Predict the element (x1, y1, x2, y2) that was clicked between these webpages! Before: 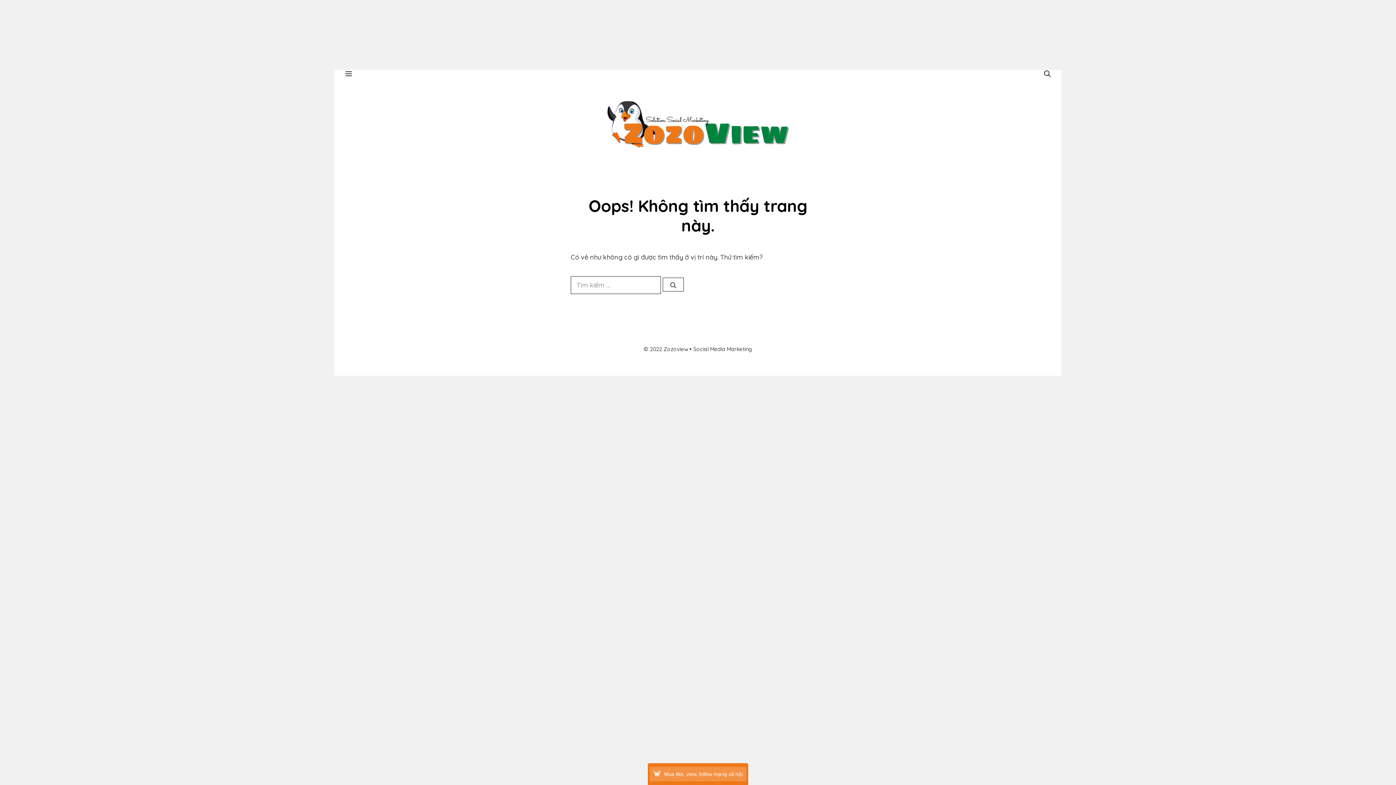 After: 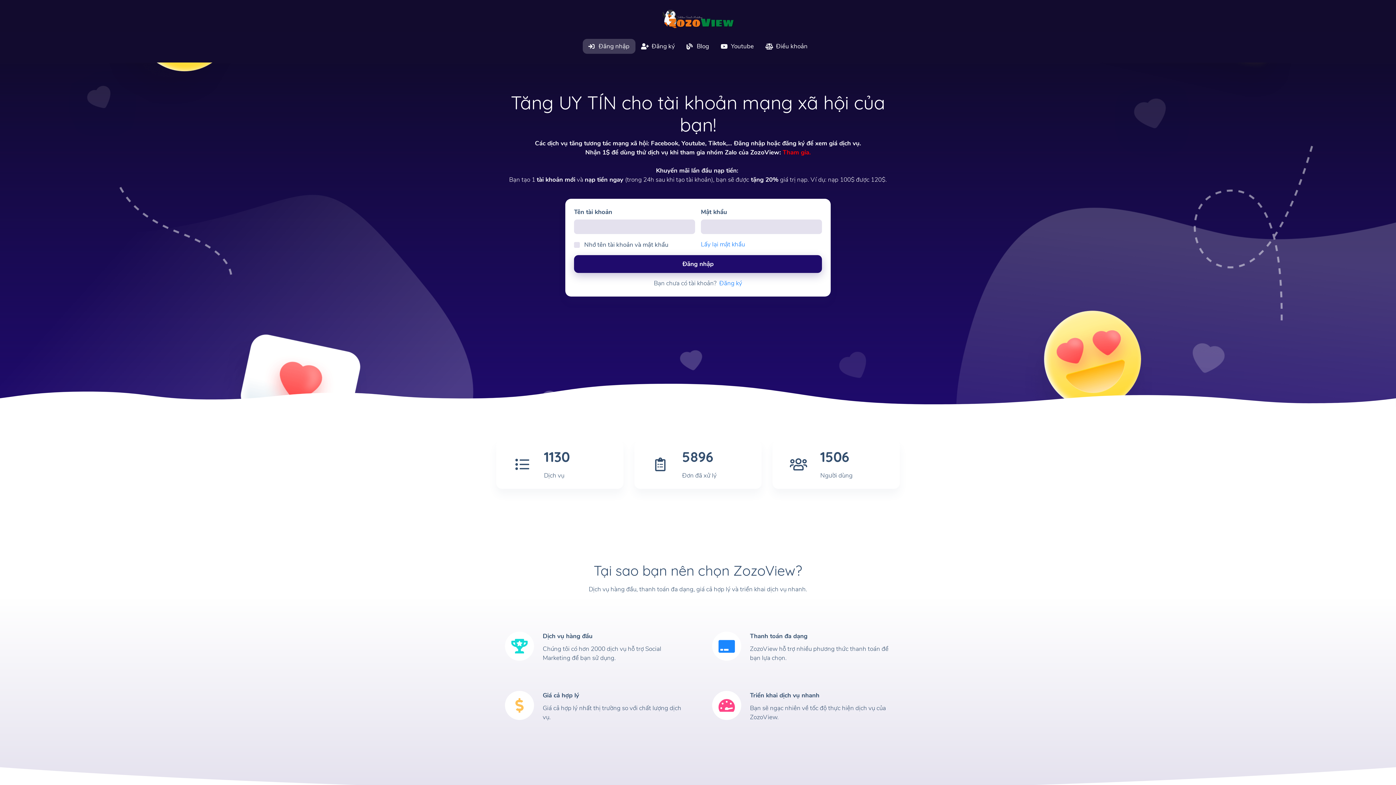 Action: bbox: (662, 277, 684, 291) label: Tìm kiếm